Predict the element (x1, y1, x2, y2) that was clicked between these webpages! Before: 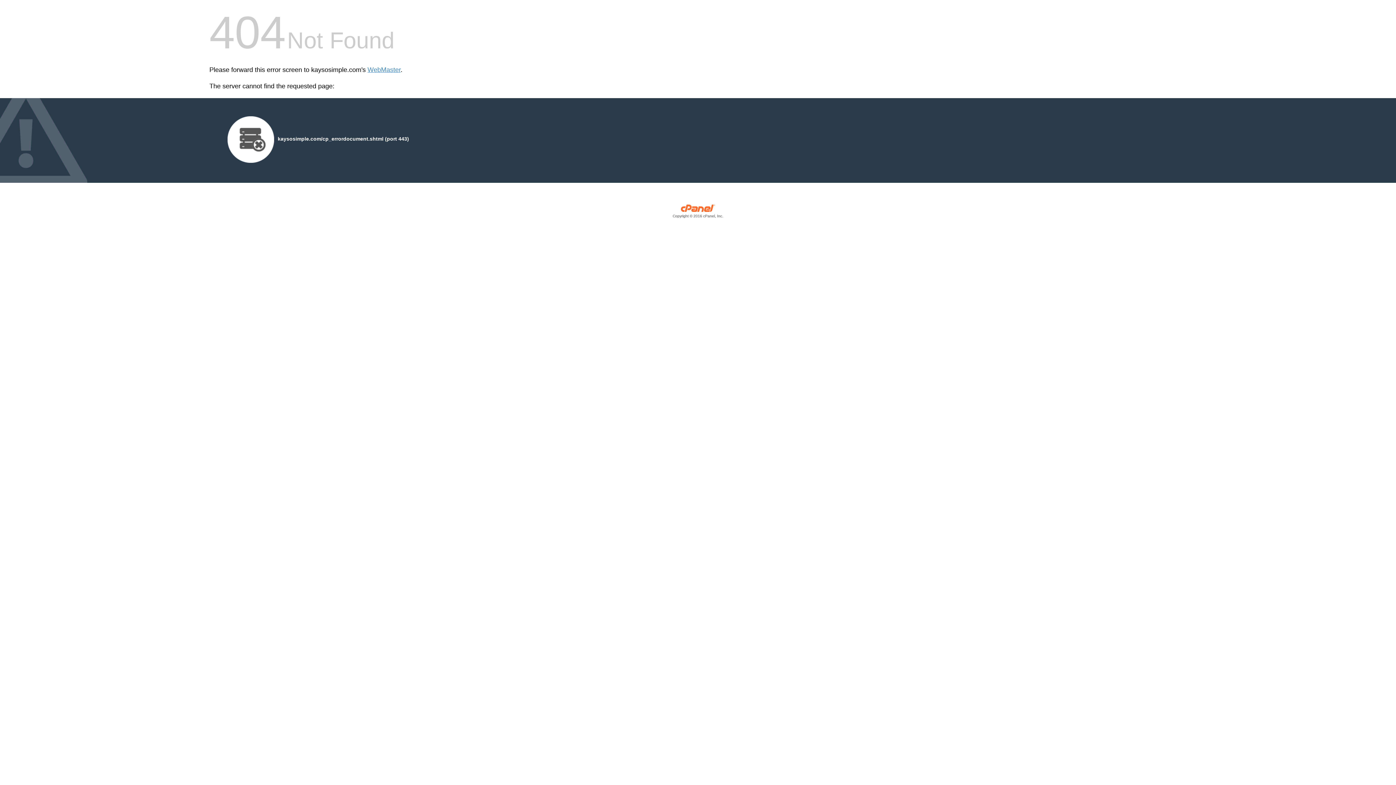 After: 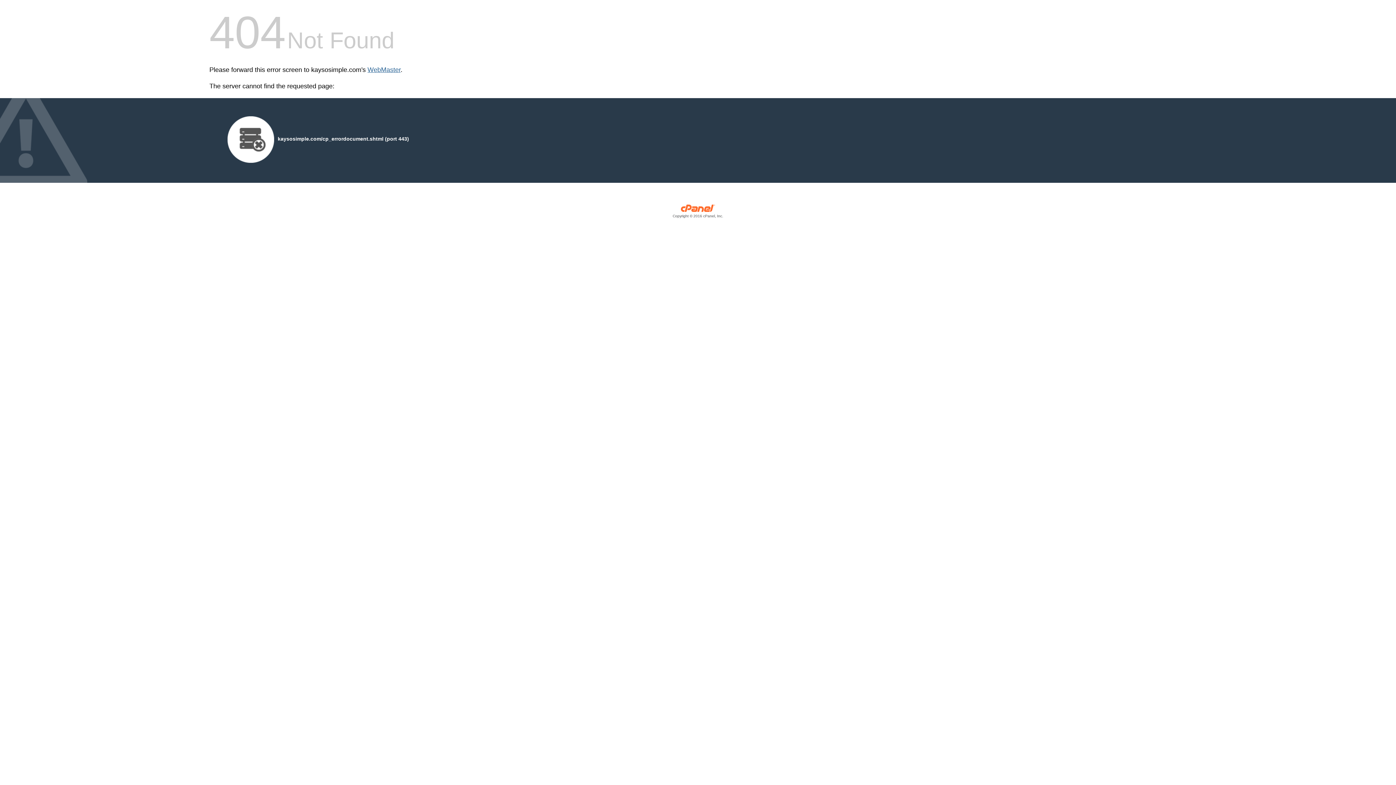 Action: label: WebMaster bbox: (367, 66, 400, 73)